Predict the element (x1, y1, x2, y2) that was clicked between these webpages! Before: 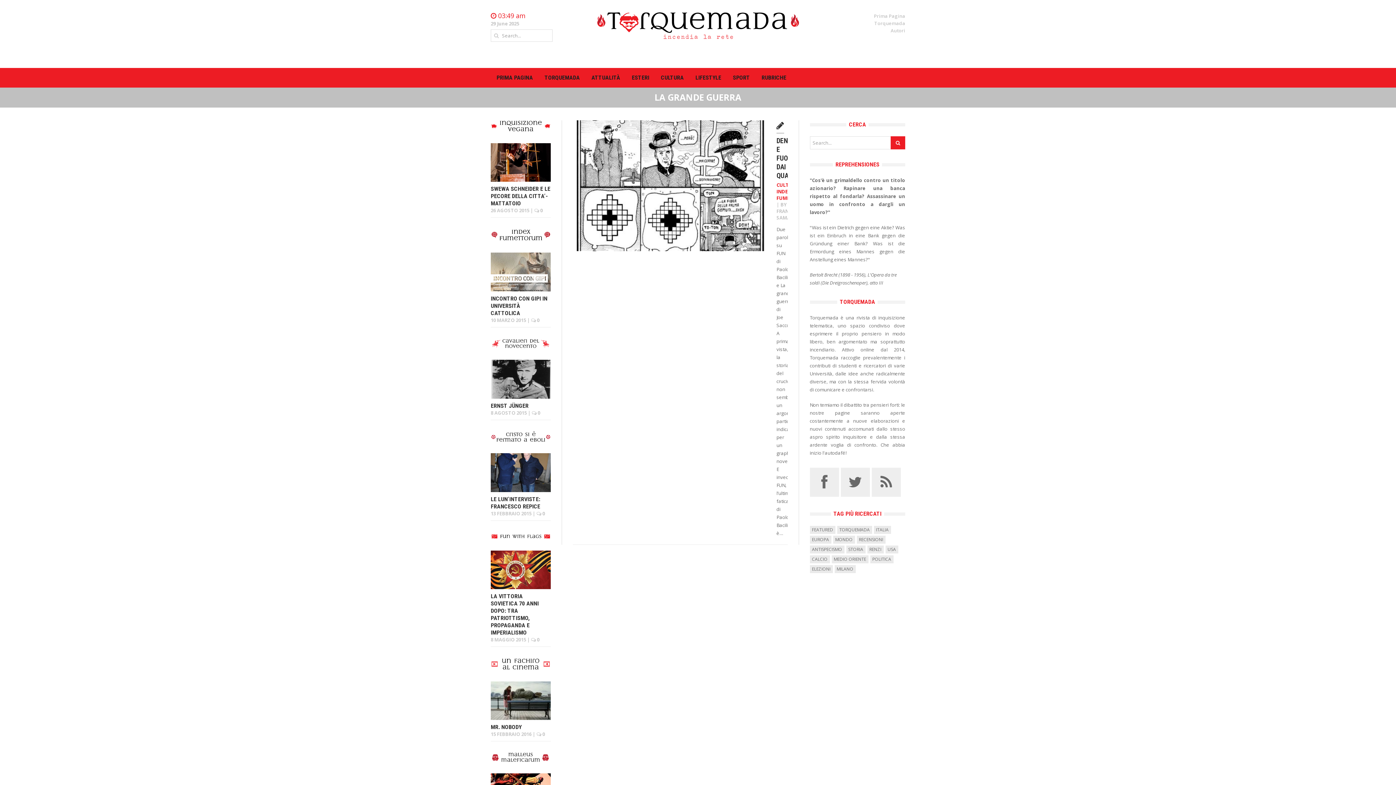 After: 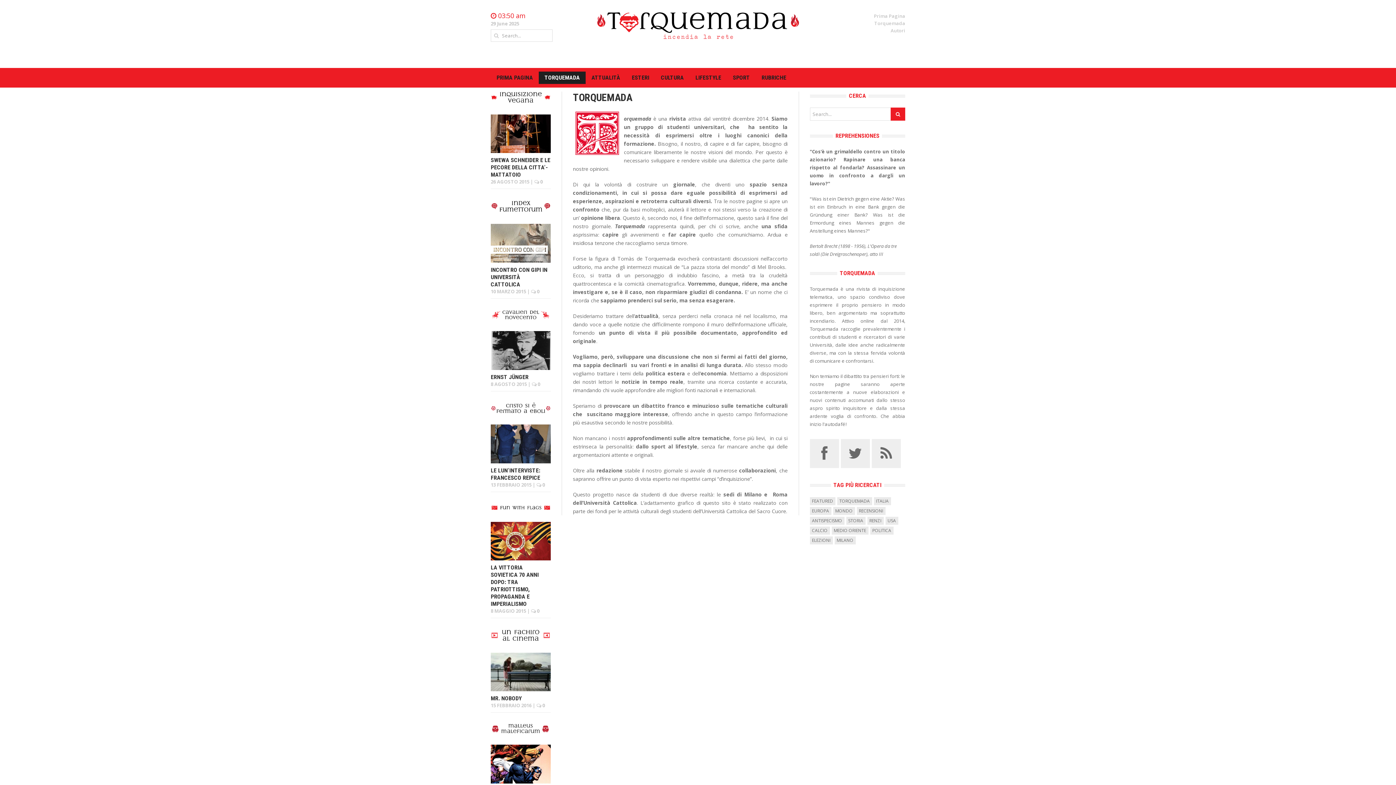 Action: bbox: (538, 71, 585, 84) label: TORQUEMADA